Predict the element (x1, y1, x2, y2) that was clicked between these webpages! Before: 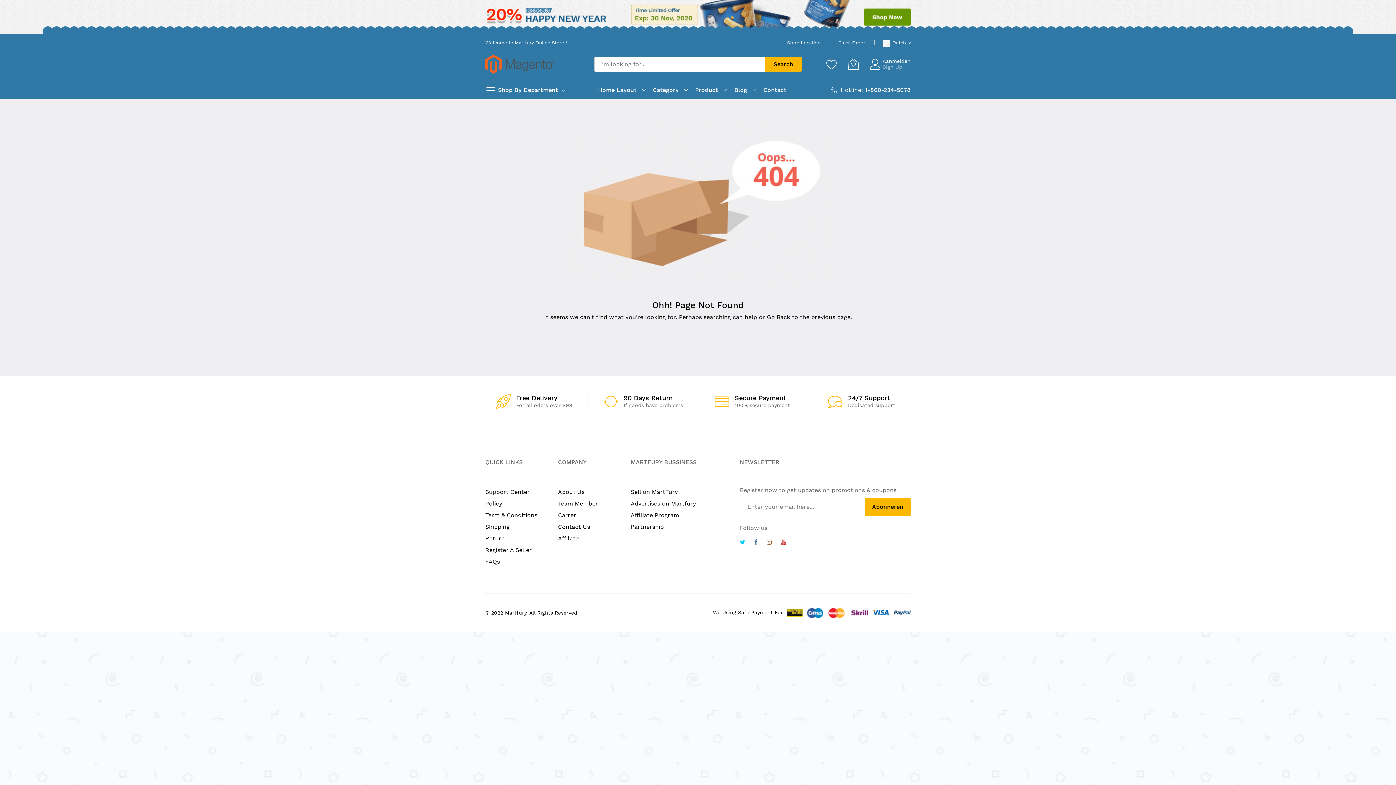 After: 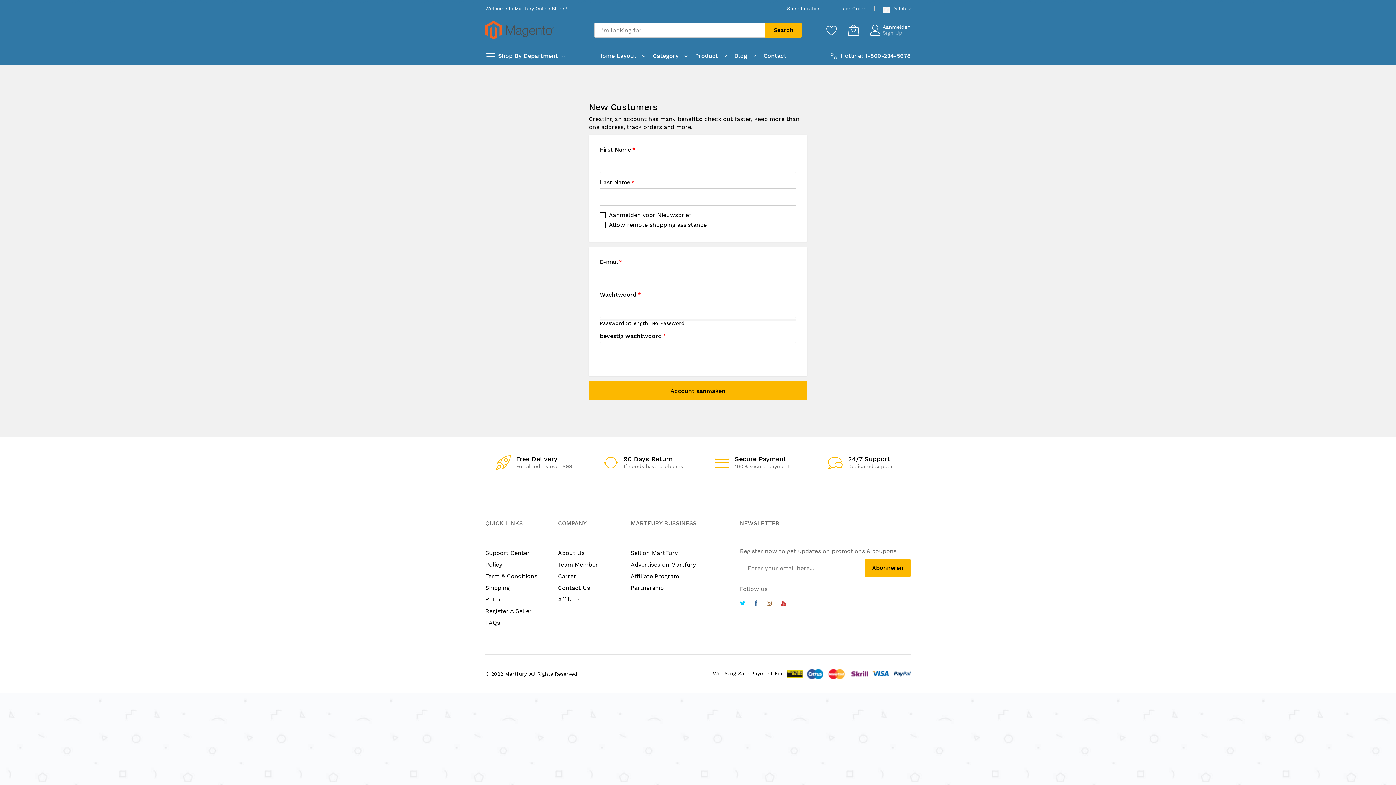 Action: bbox: (882, 63, 902, 69) label: Sign Up